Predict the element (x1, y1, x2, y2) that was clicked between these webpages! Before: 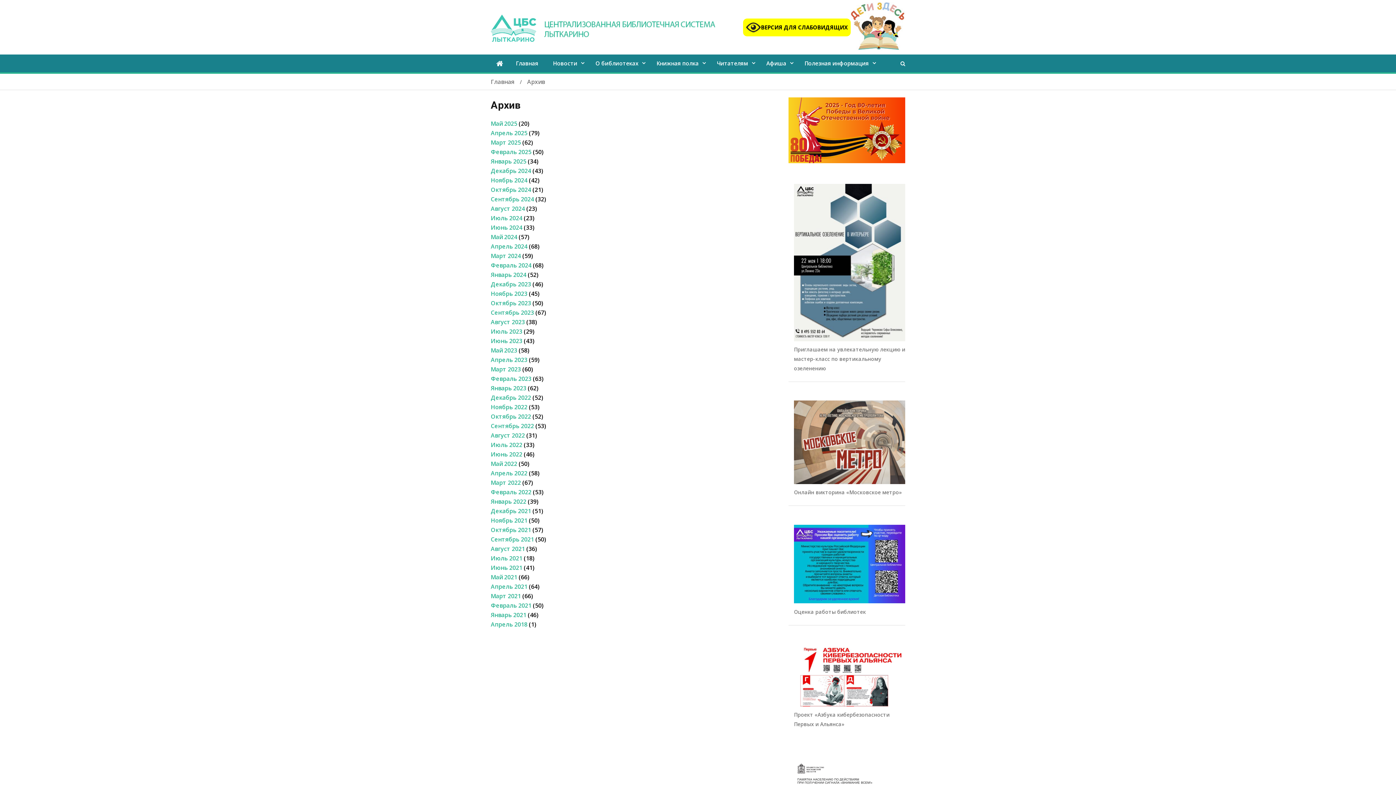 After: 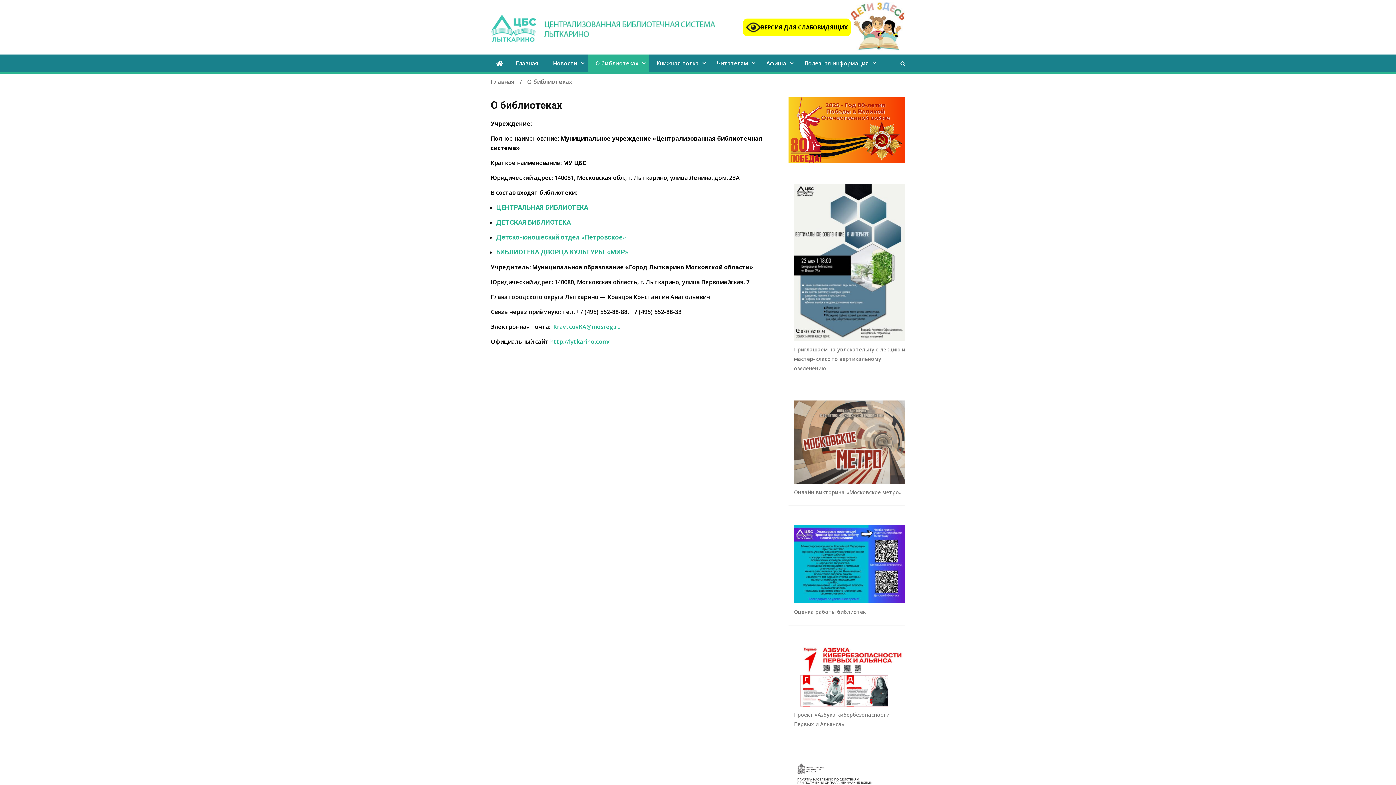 Action: label: О библиотеках bbox: (588, 54, 649, 72)